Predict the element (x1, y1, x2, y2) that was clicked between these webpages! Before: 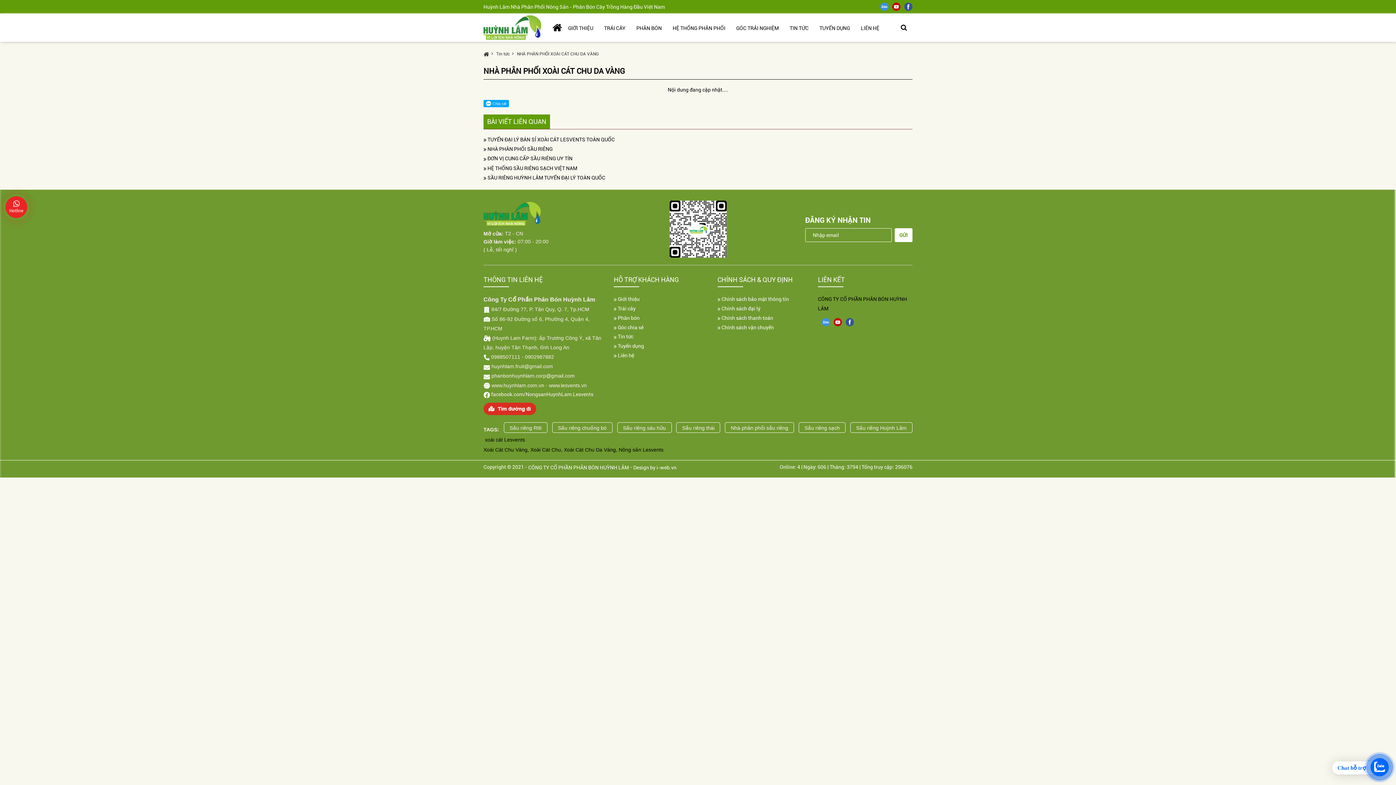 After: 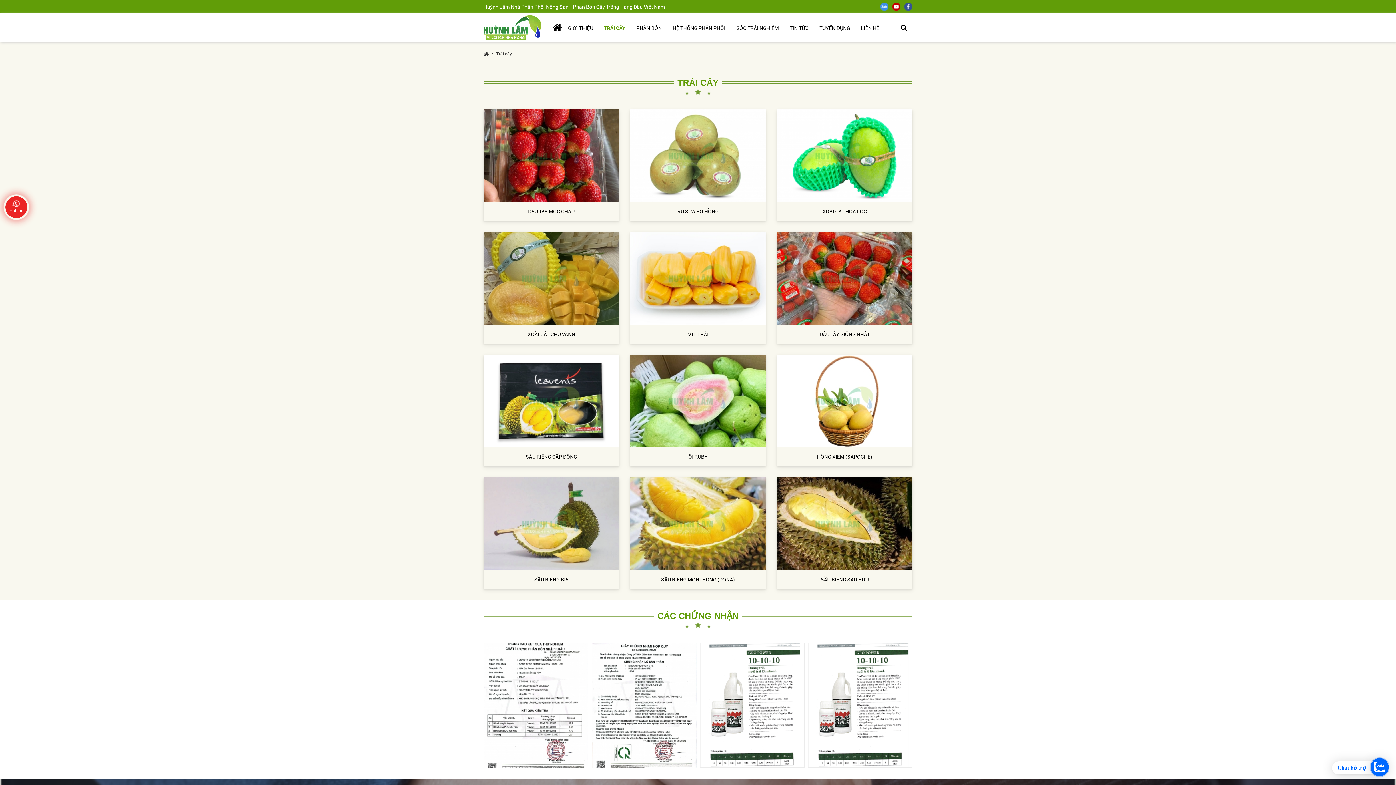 Action: label:  Trái cây bbox: (613, 305, 635, 311)